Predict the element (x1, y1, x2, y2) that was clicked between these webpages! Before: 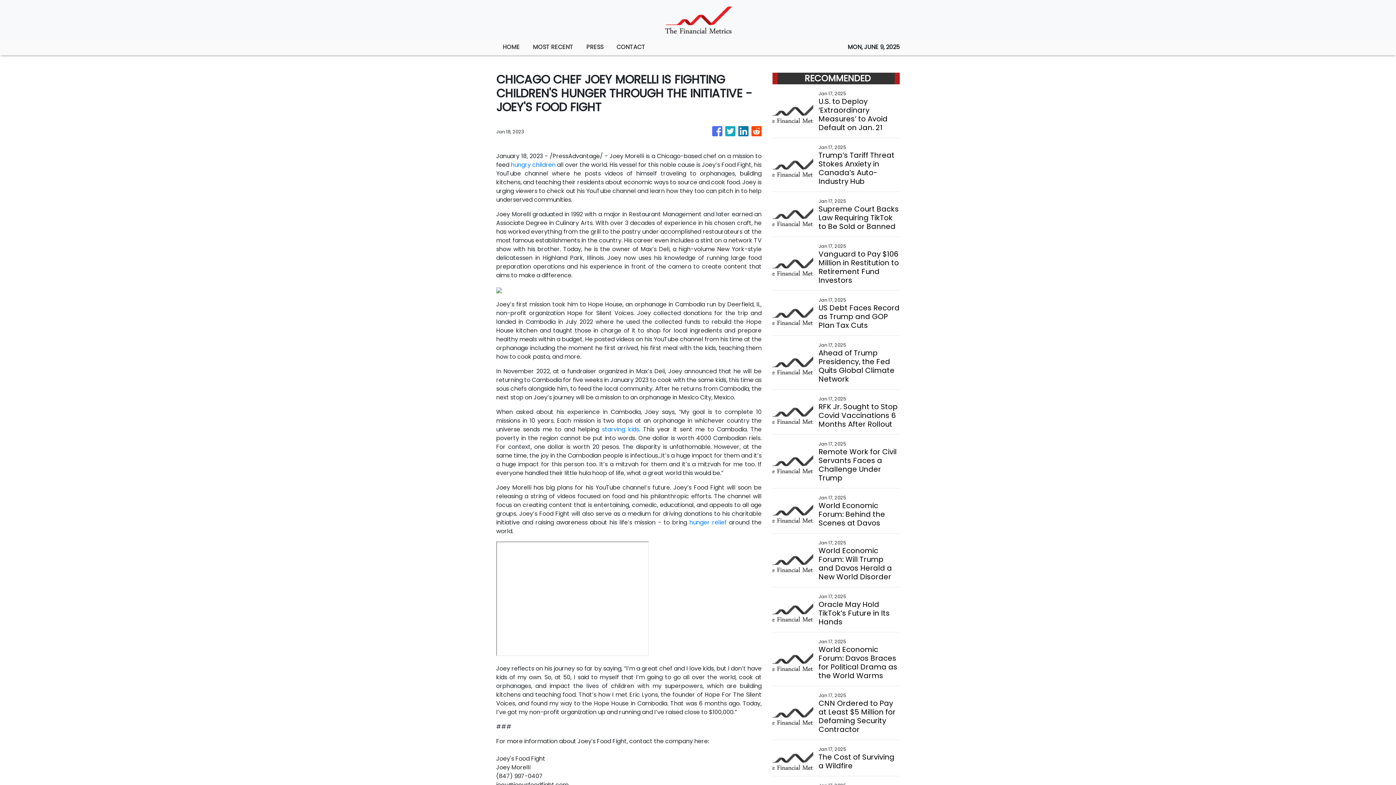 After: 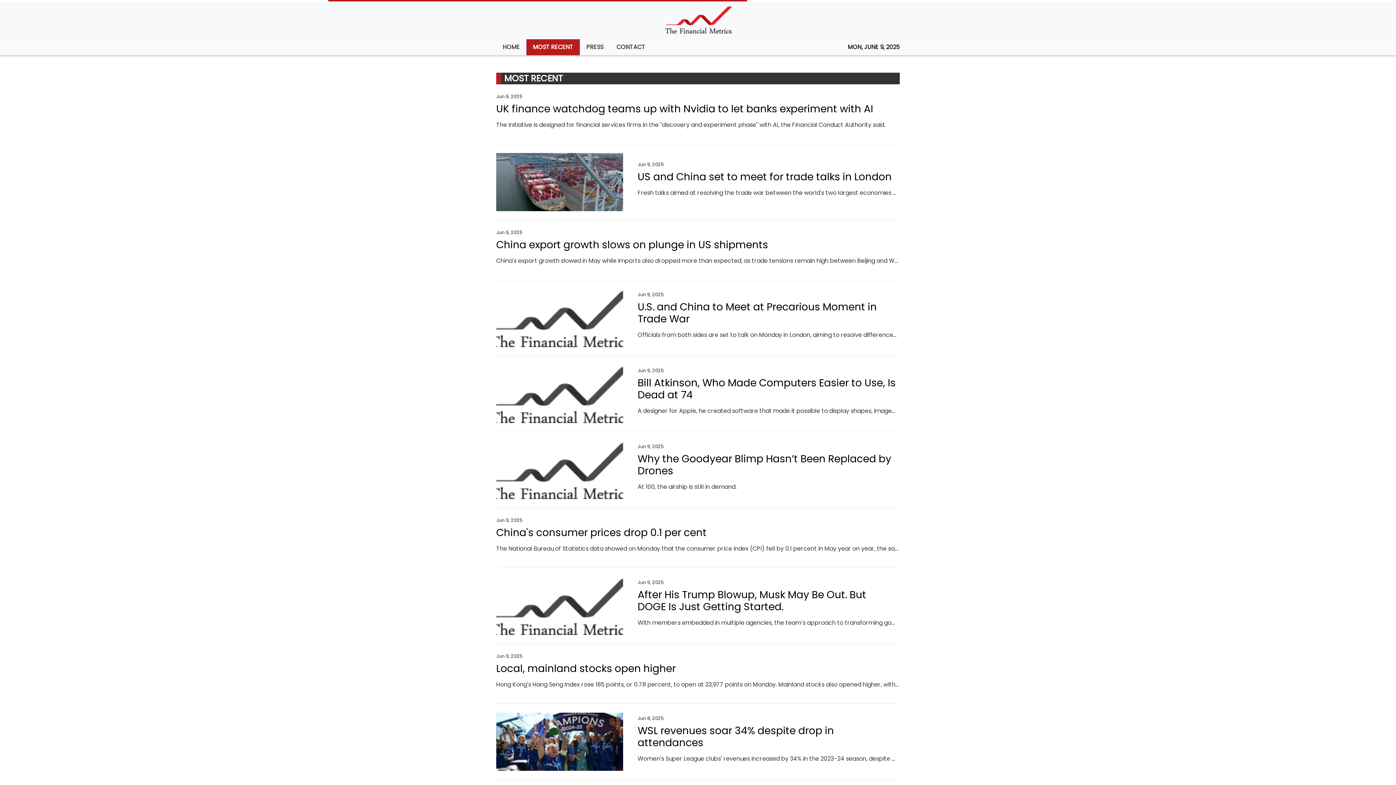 Action: bbox: (526, 39, 580, 55) label: MOST RECENT